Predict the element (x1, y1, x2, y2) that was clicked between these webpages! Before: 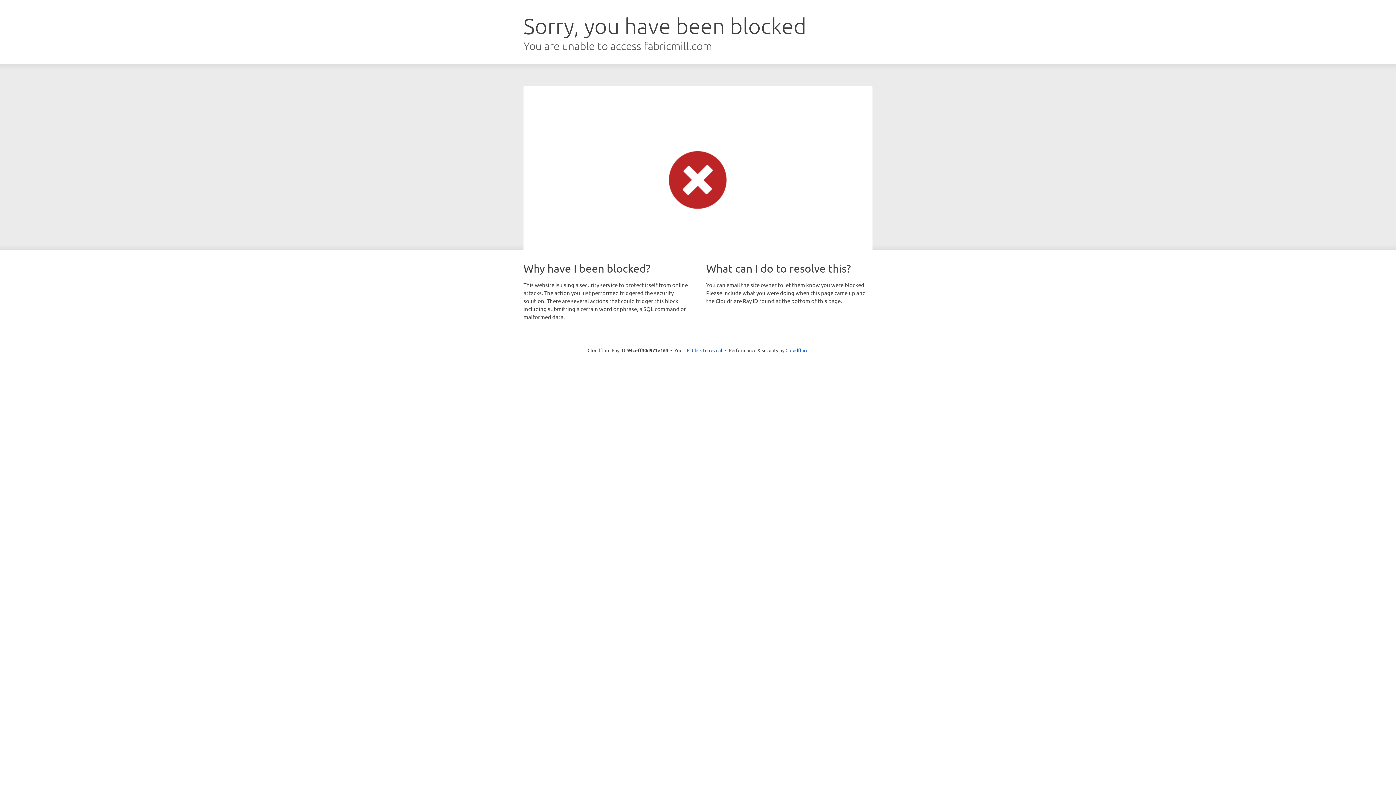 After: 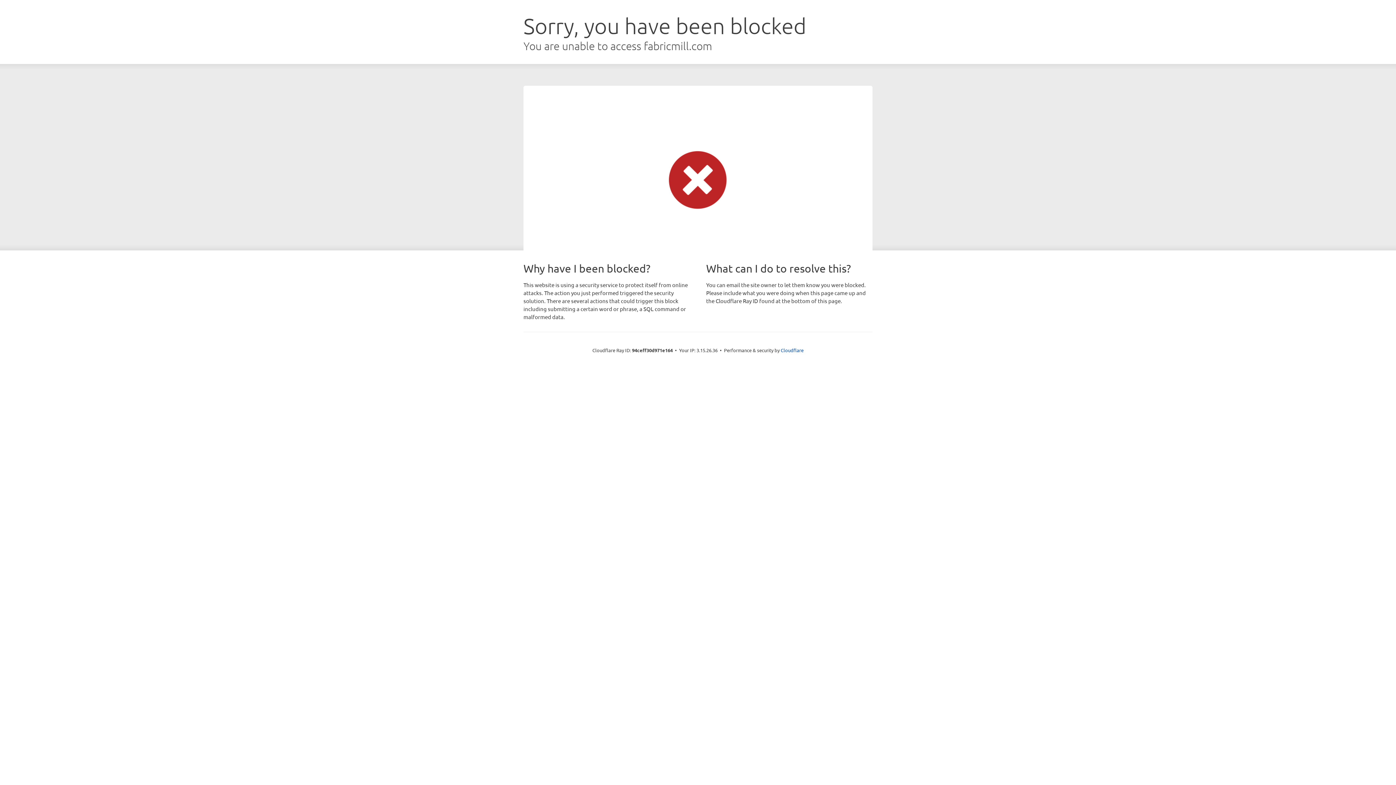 Action: bbox: (692, 346, 722, 353) label: Click to reveal